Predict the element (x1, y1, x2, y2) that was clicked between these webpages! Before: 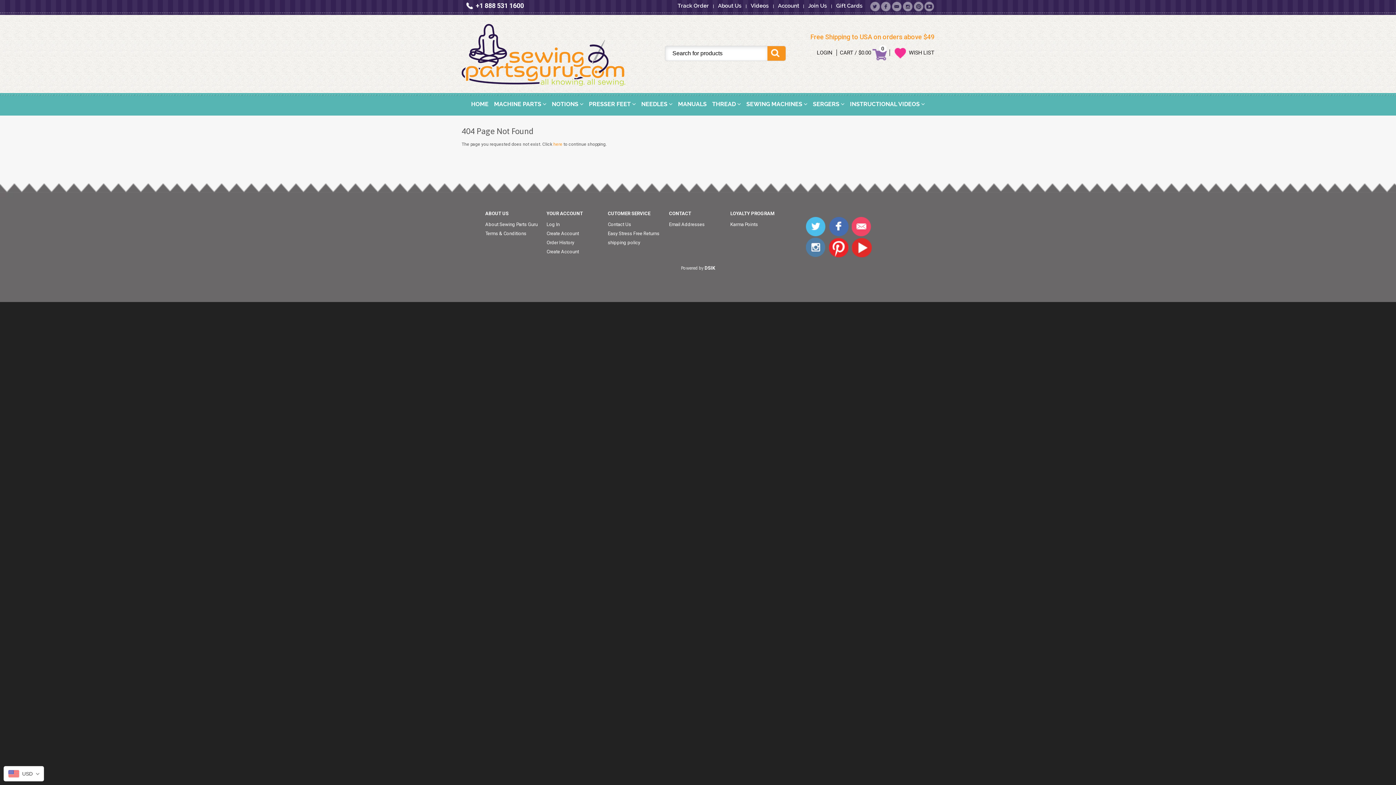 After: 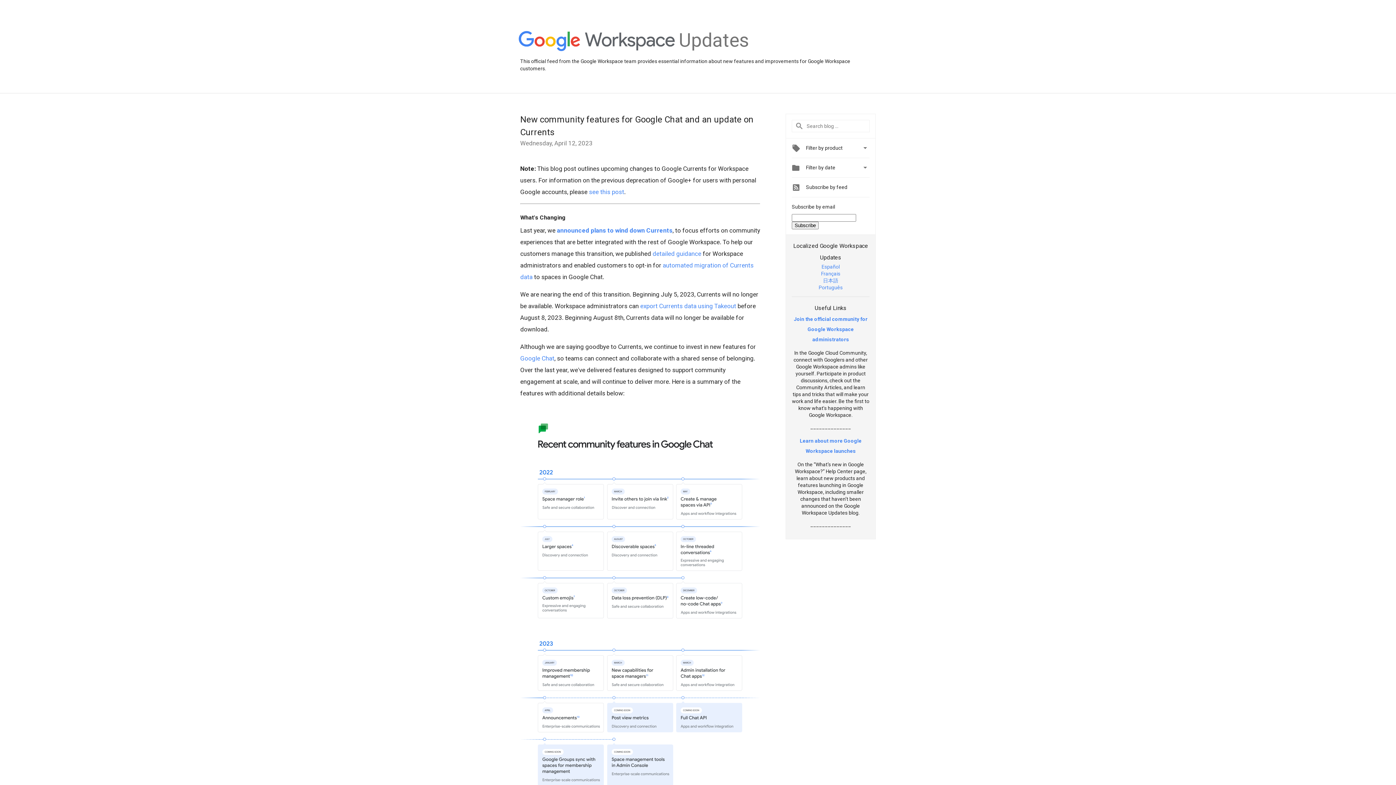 Action: bbox: (852, 216, 872, 236)